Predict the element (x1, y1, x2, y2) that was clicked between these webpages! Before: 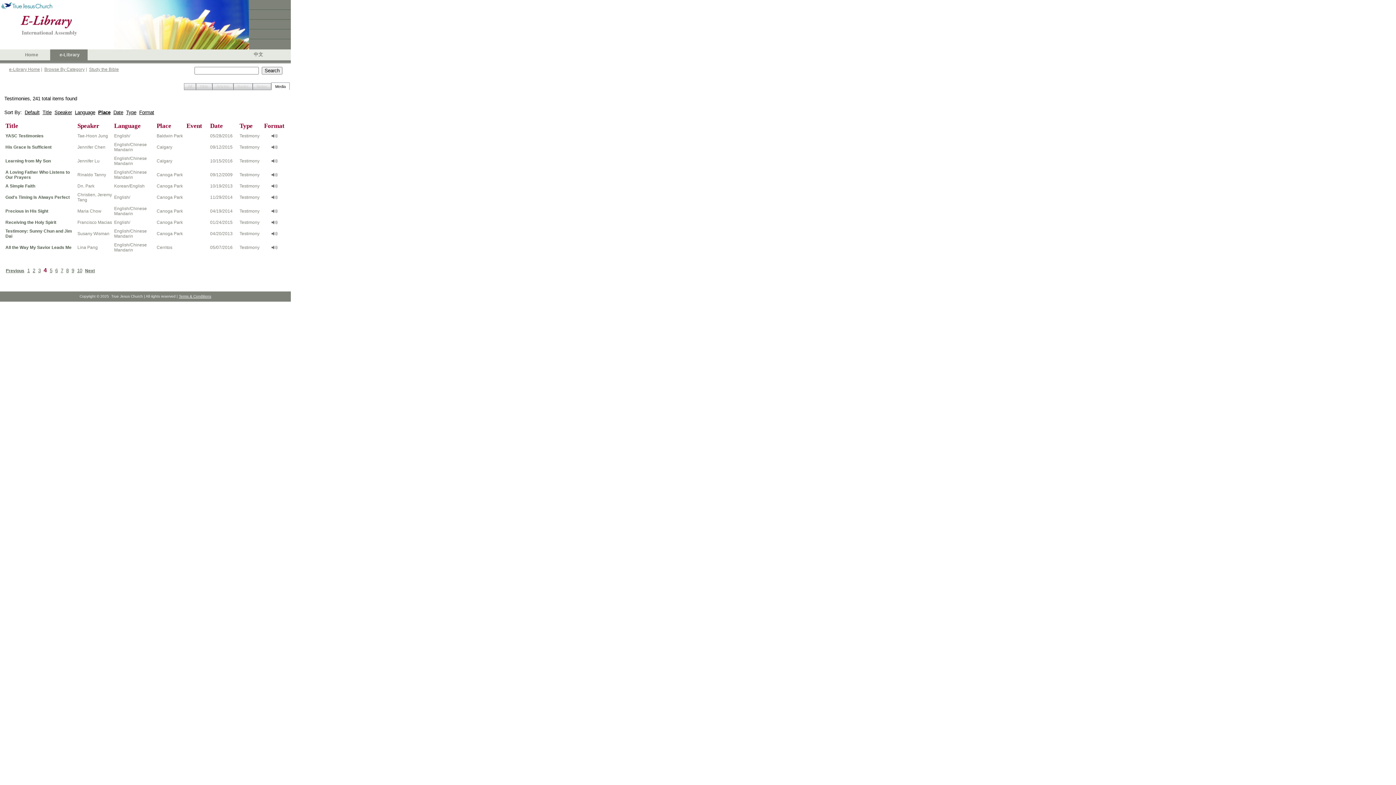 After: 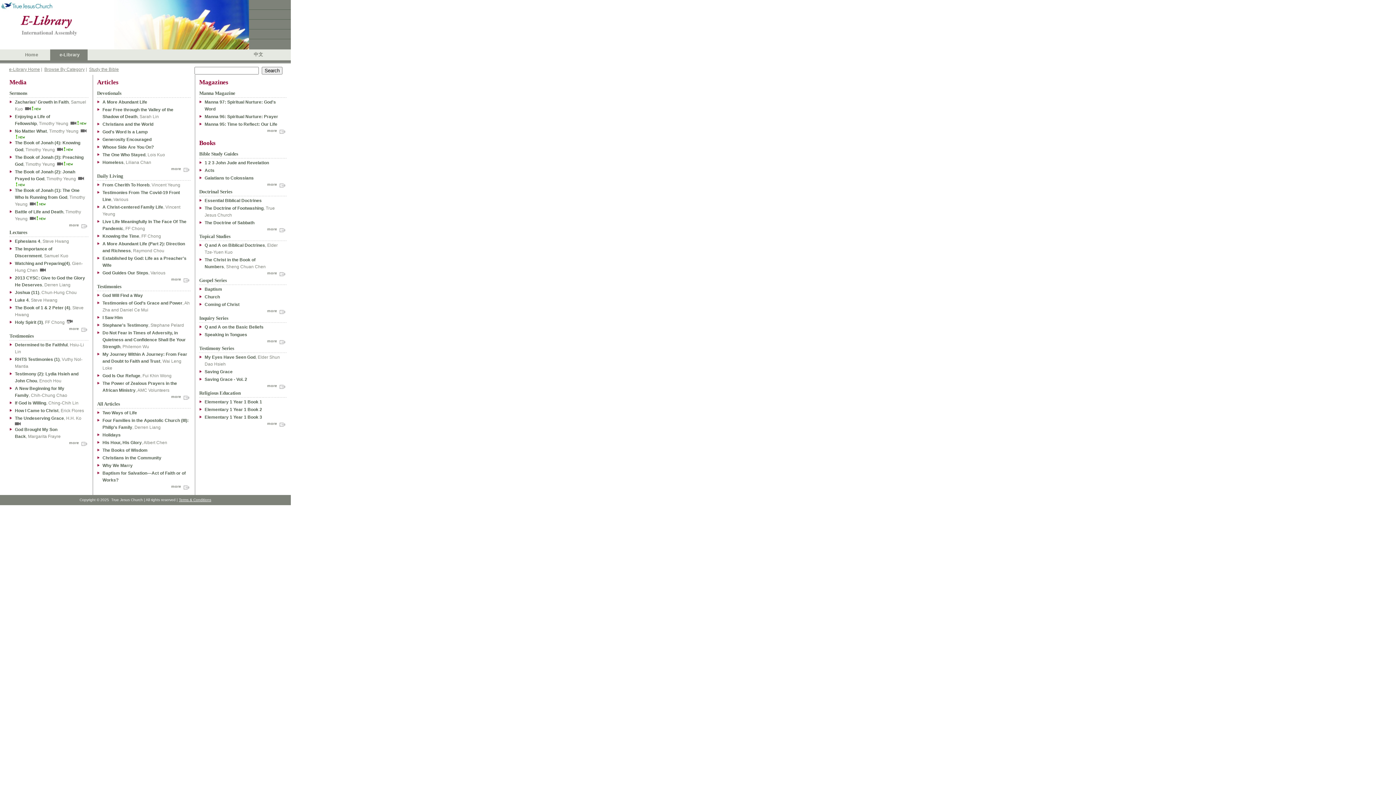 Action: bbox: (59, 52, 79, 57) label: e-Library